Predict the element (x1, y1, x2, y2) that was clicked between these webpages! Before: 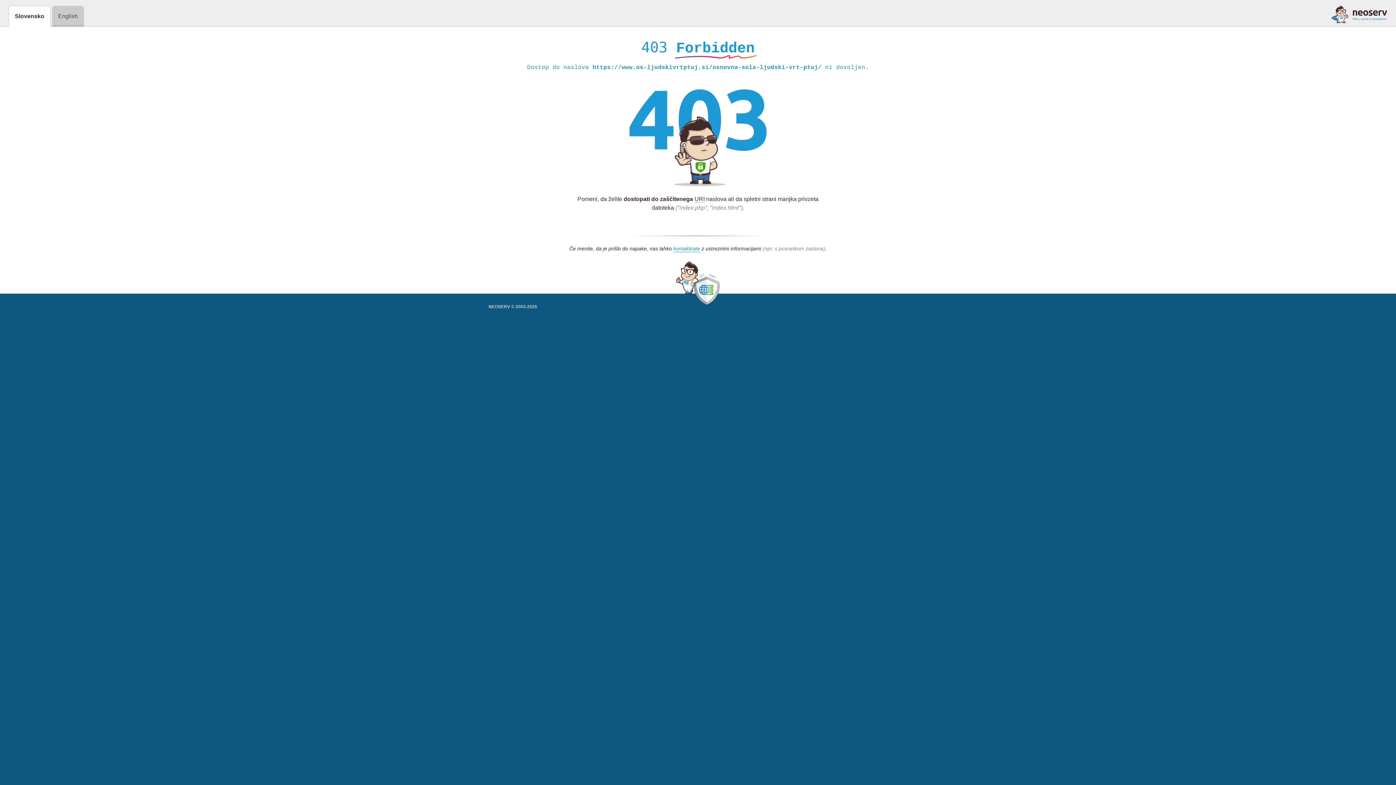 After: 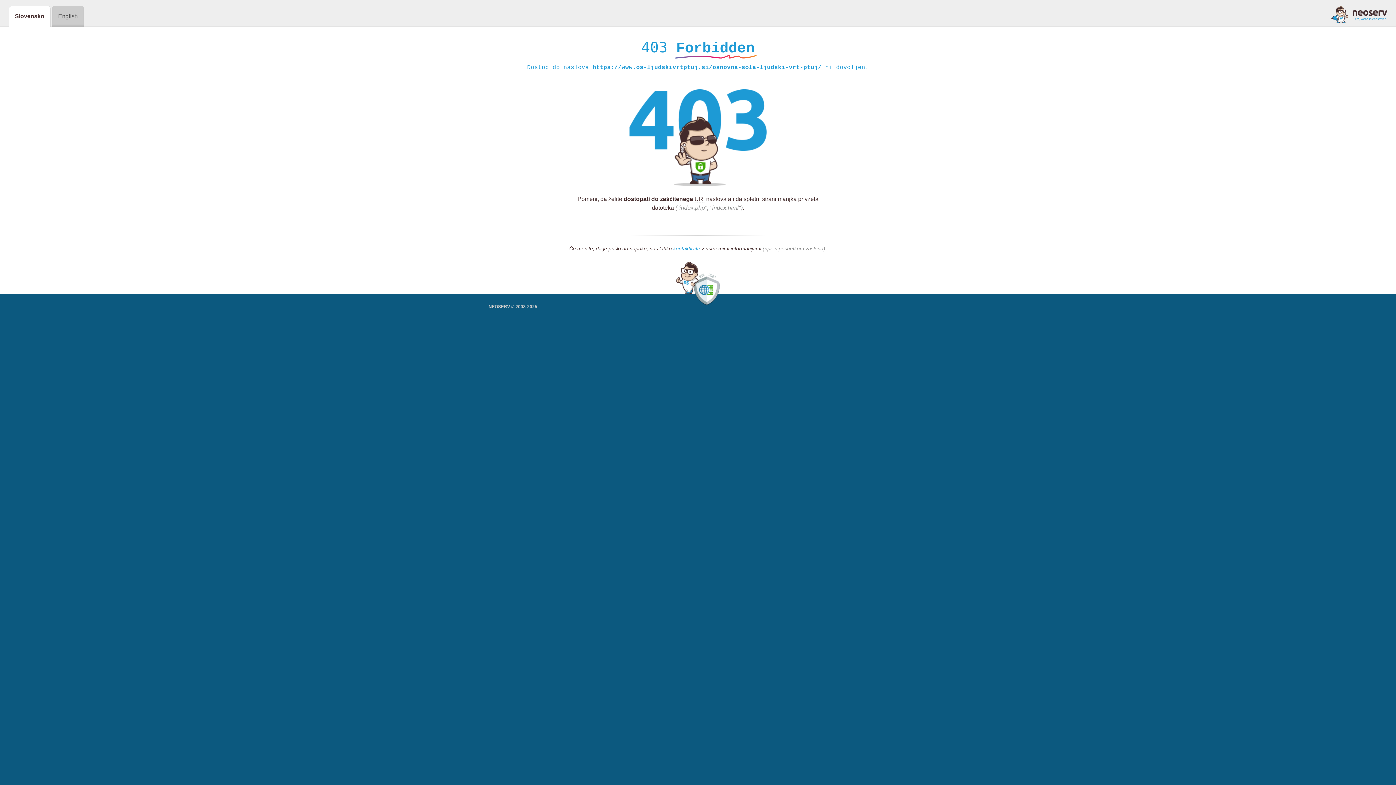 Action: label: kontaktirate bbox: (673, 245, 700, 252)